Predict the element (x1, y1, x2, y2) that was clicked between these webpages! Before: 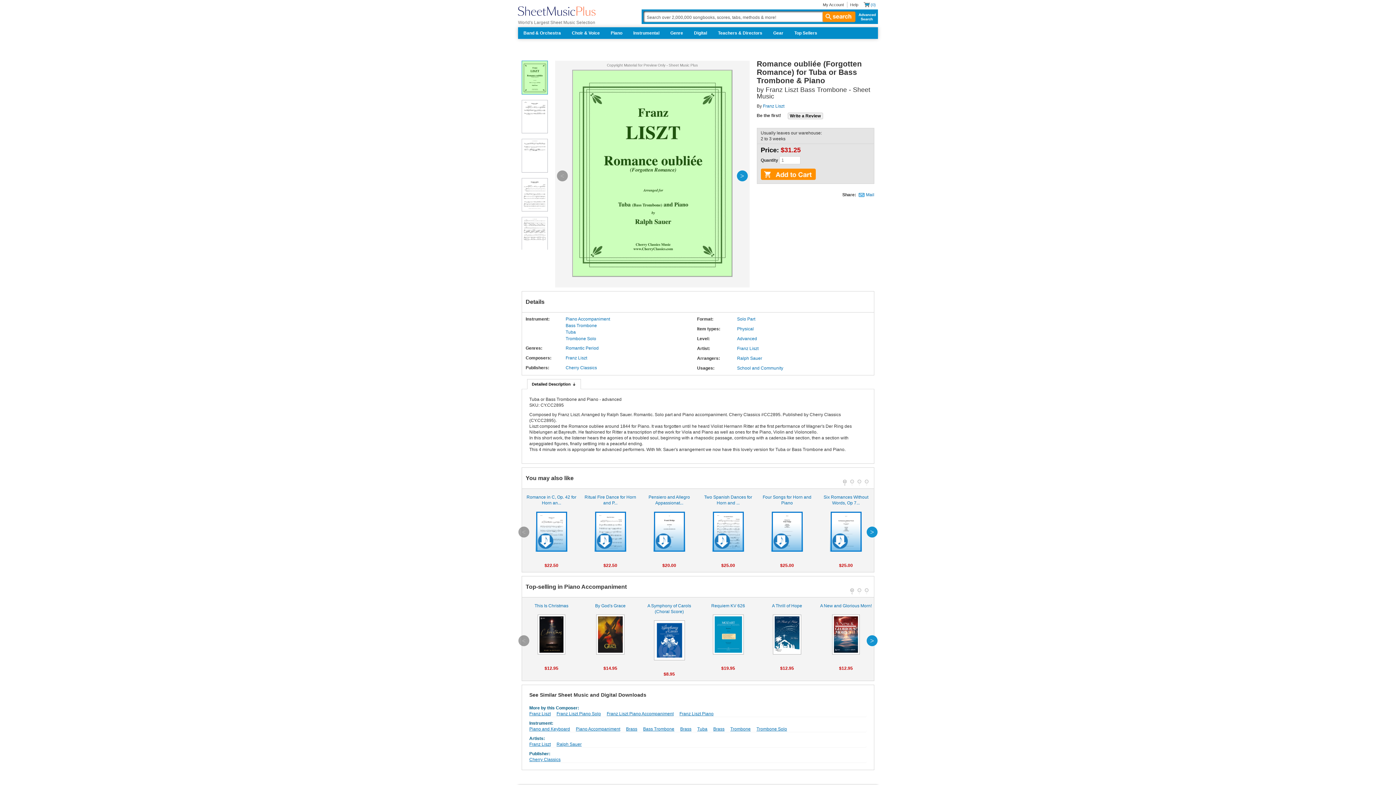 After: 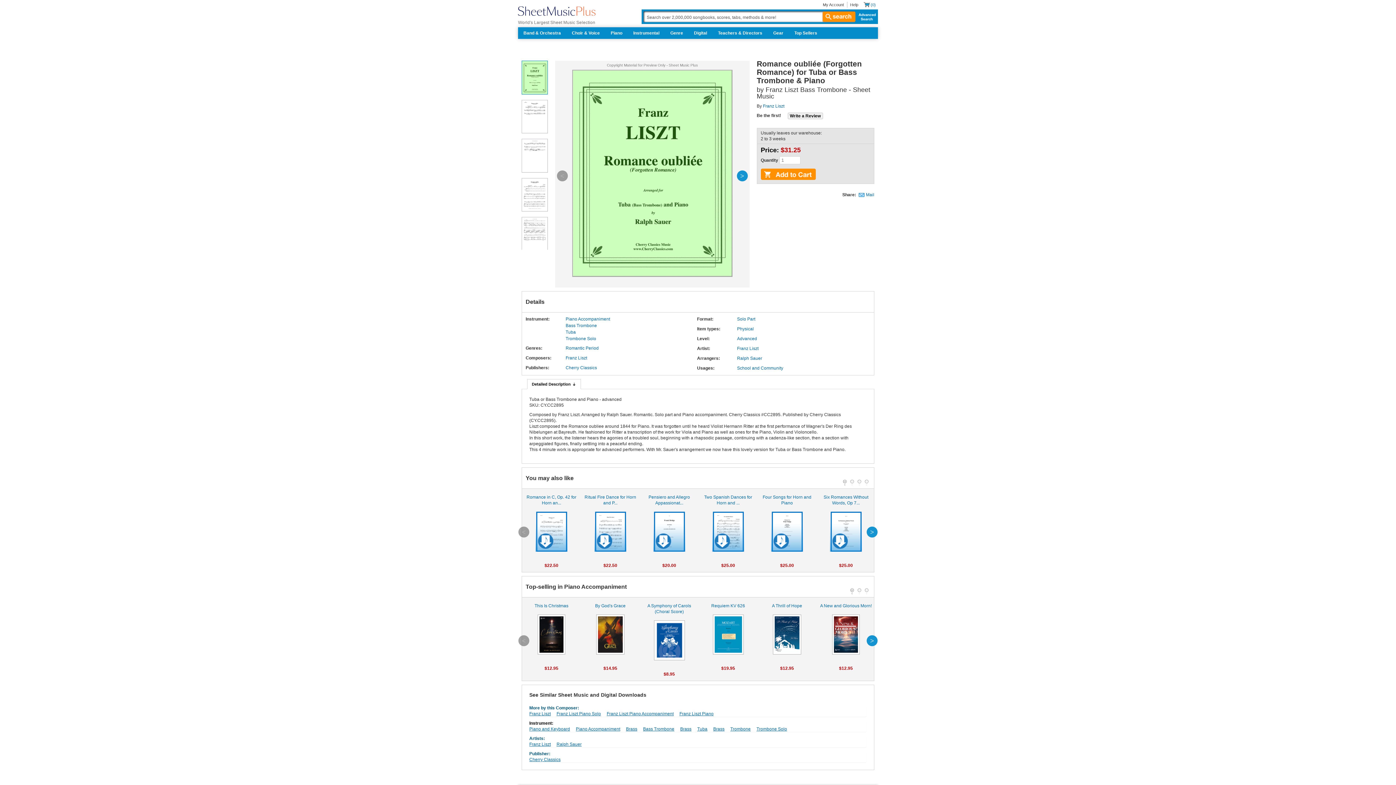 Action: label: Instrument: bbox: (529, 721, 553, 726)